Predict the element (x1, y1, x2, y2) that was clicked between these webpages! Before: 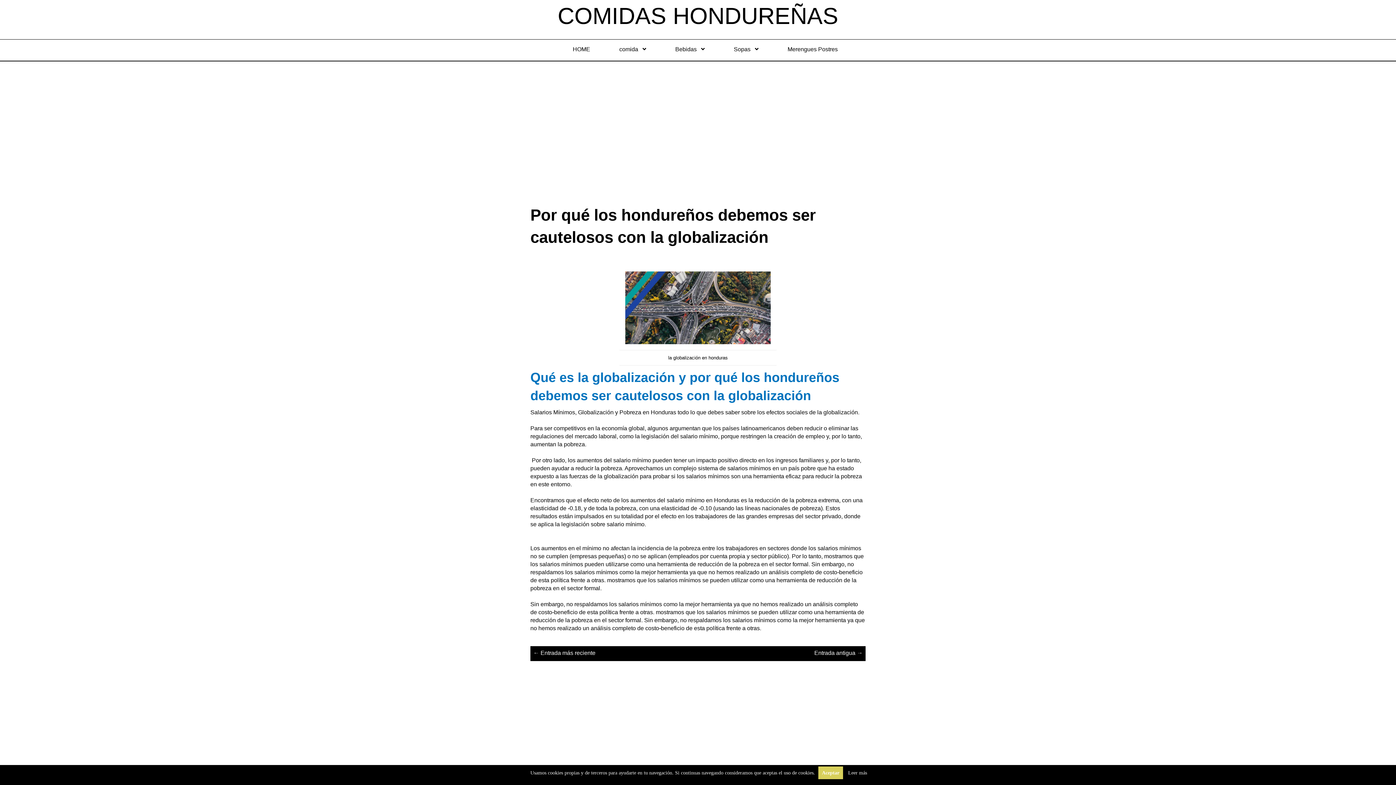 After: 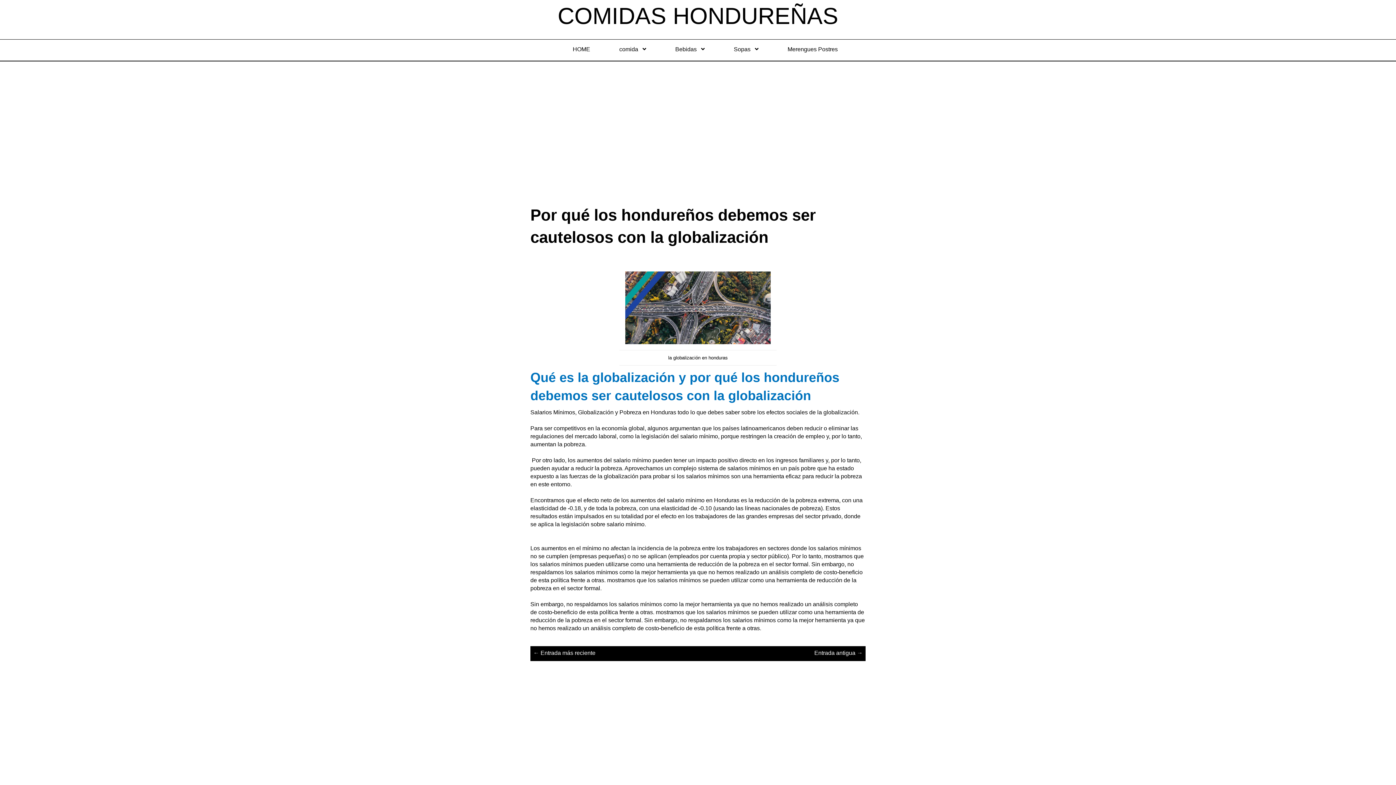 Action: bbox: (818, 766, 843, 779) label: Aceptar